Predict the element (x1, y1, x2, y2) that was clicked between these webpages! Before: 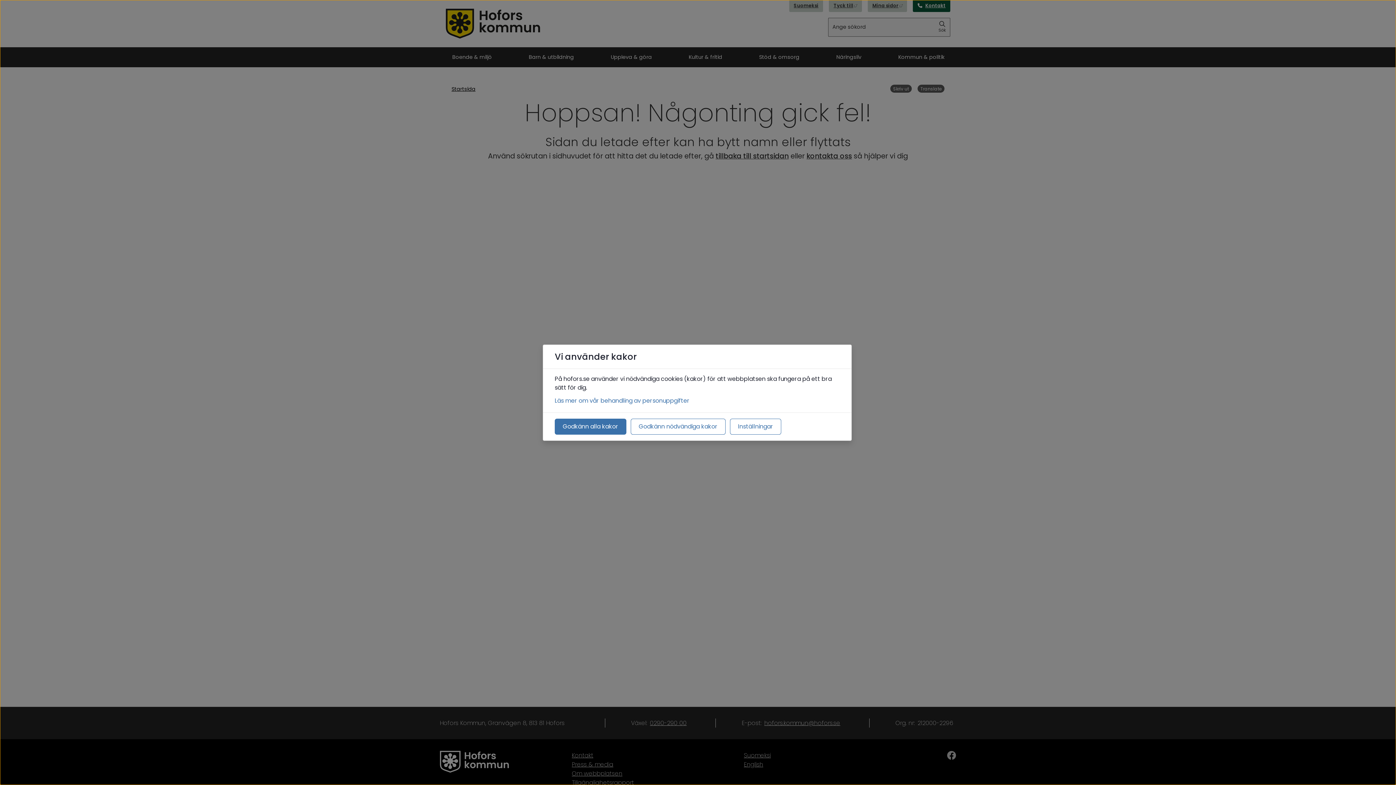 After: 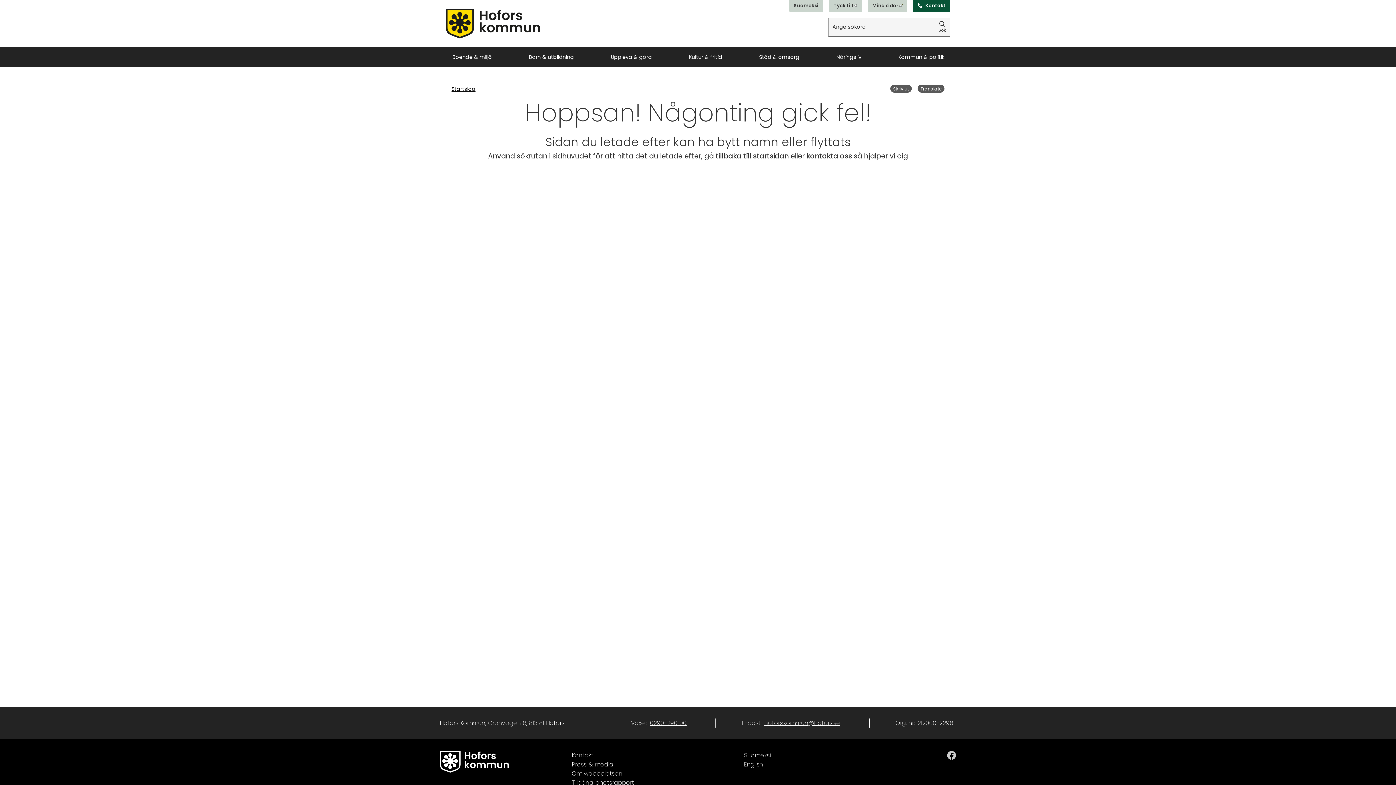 Action: label: Godkänn alla kakor bbox: (554, 418, 626, 434)